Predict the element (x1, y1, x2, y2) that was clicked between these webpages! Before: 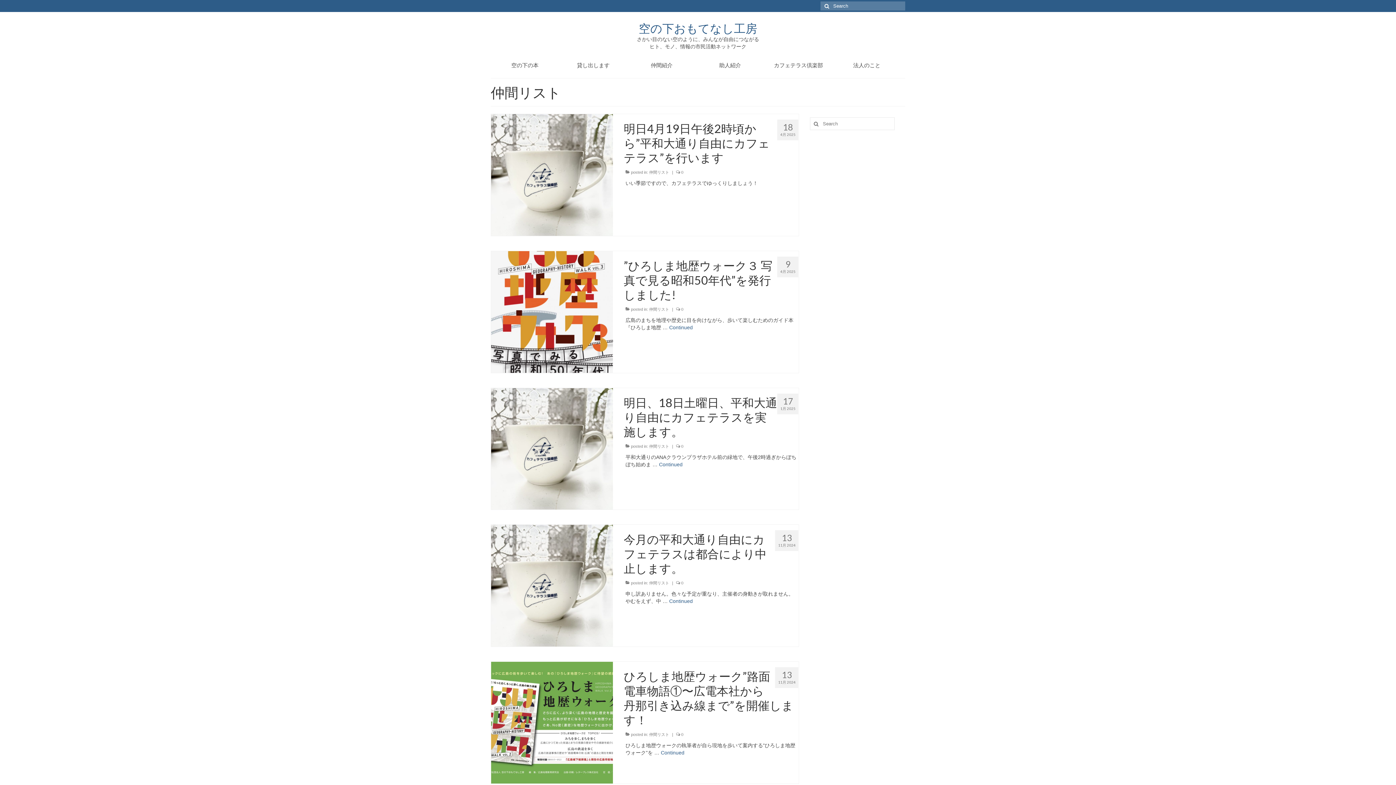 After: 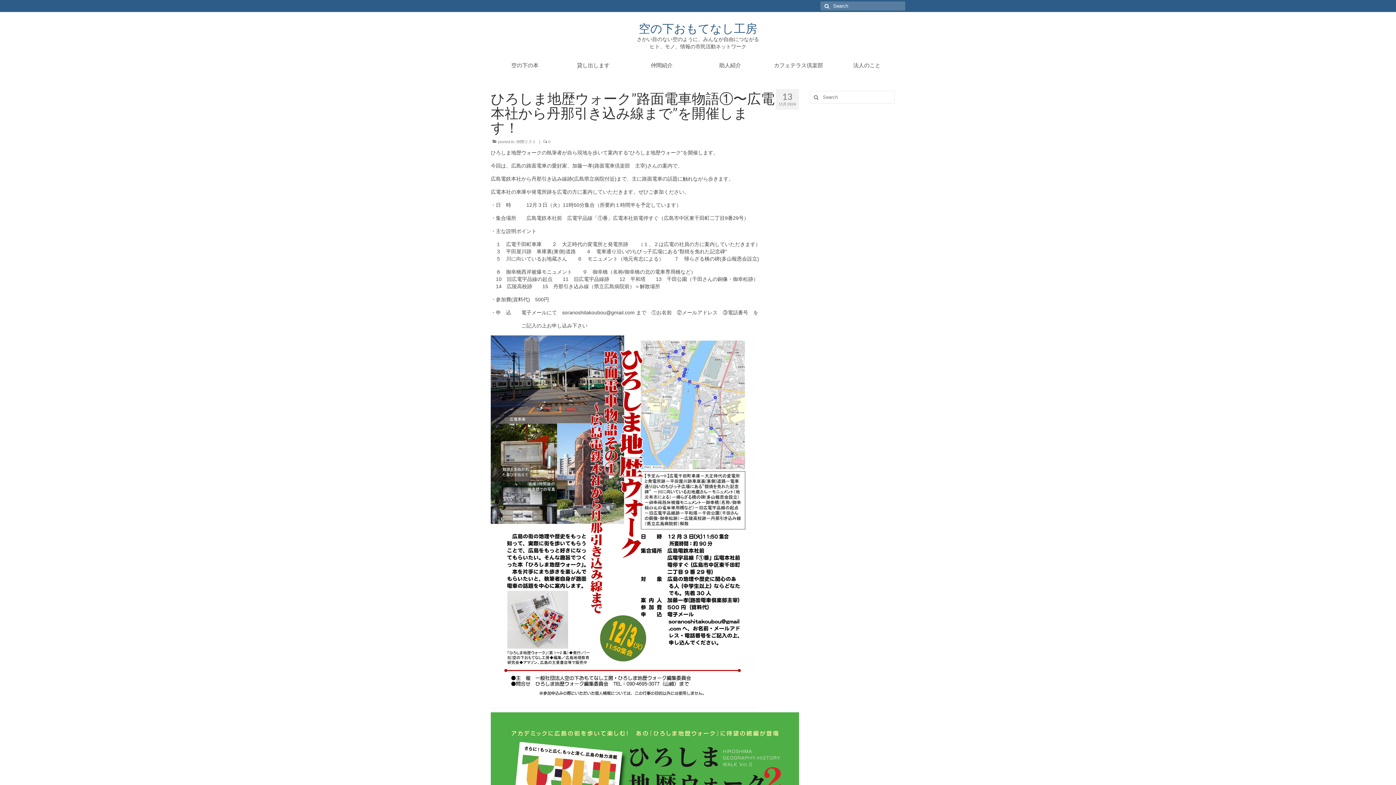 Action: label: Continued bbox: (661, 750, 684, 756)